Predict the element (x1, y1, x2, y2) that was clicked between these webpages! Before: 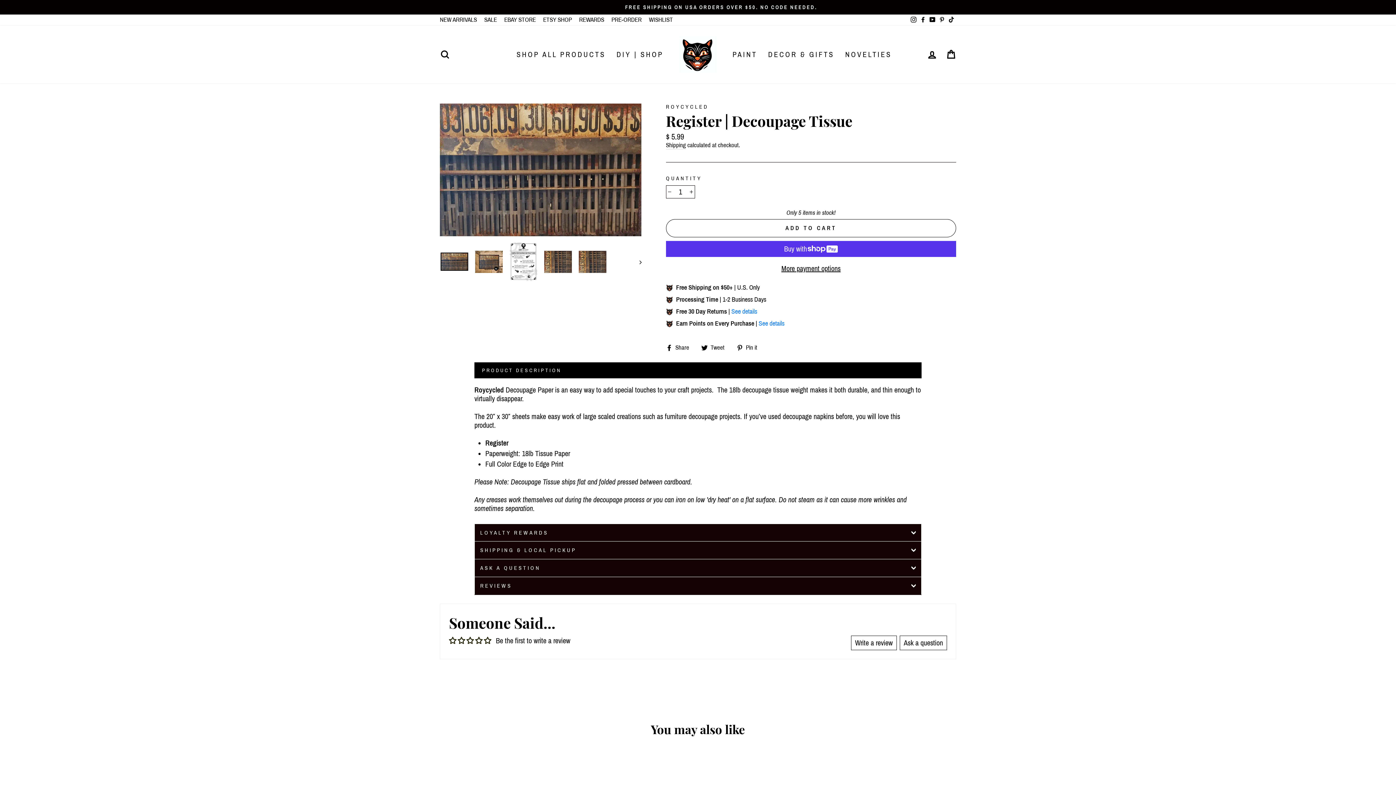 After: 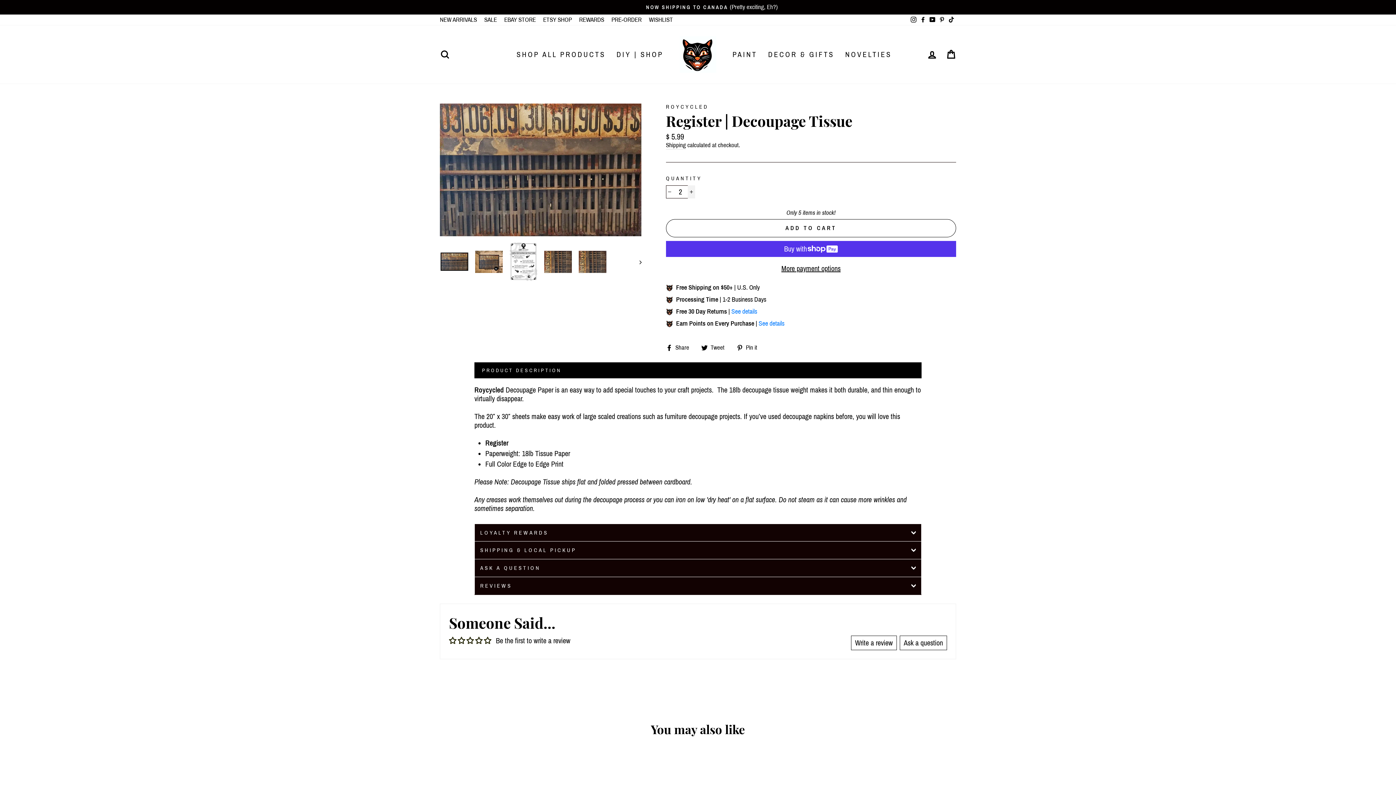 Action: label: Increase item quantity by one bbox: (687, 185, 695, 198)